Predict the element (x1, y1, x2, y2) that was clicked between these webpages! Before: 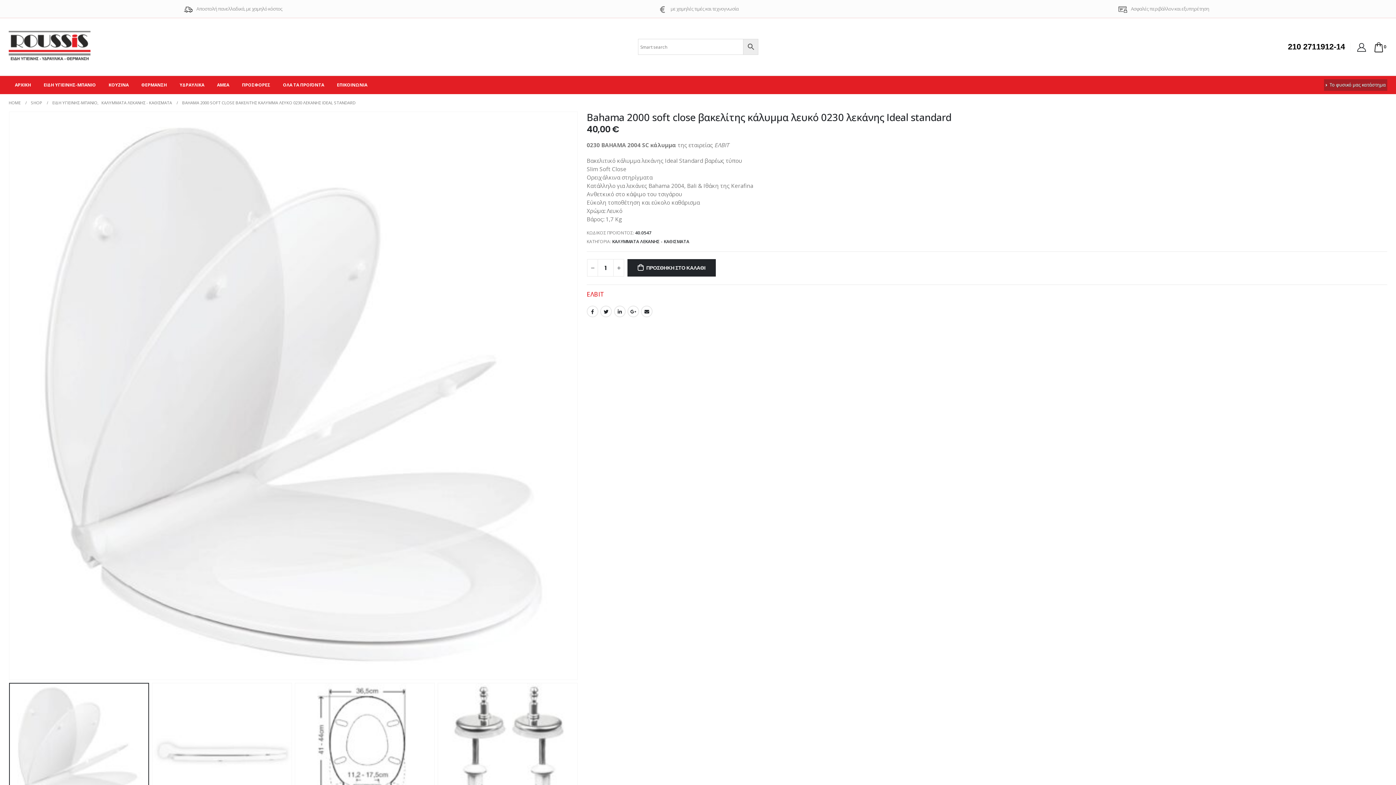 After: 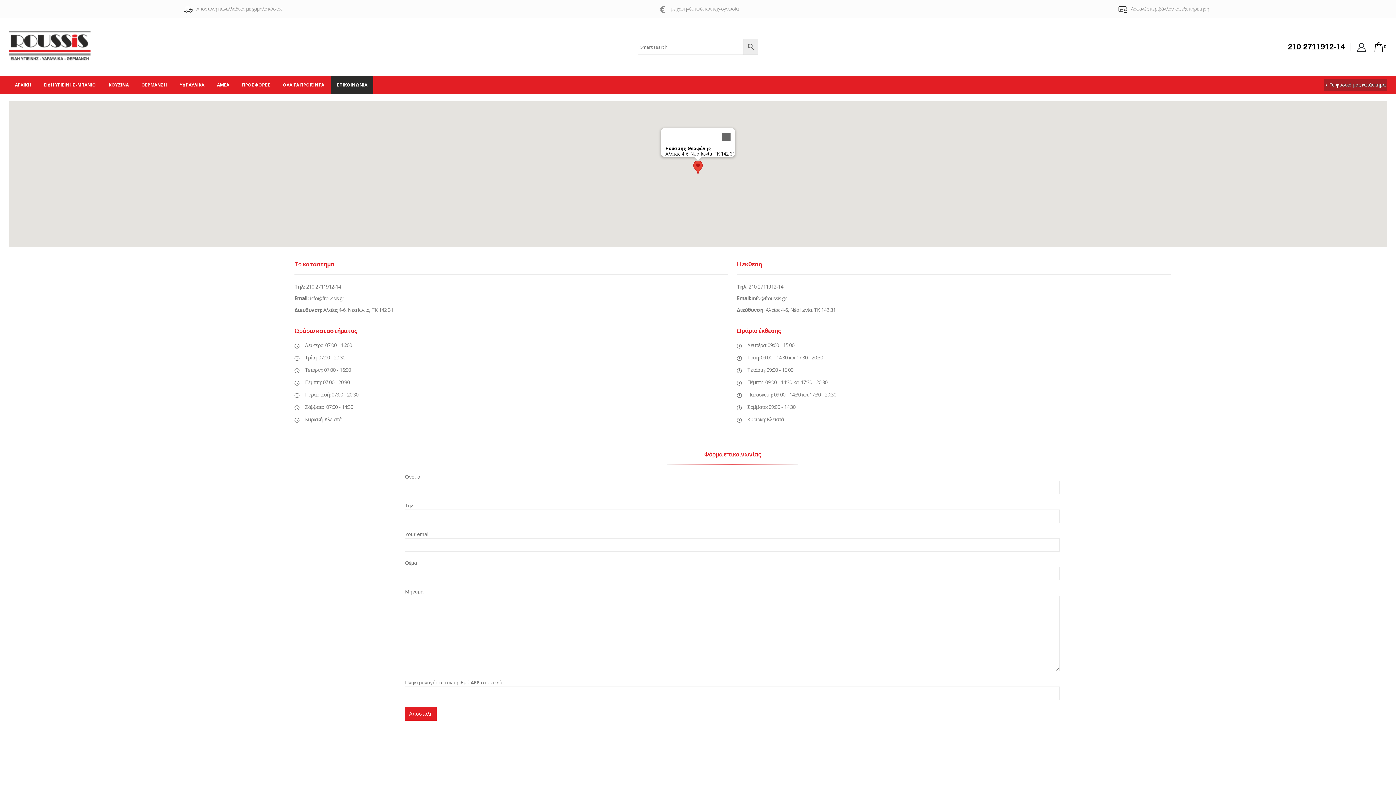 Action: label: ΕΠΙΚΟΙΝΩΝΙΑ bbox: (330, 76, 373, 94)